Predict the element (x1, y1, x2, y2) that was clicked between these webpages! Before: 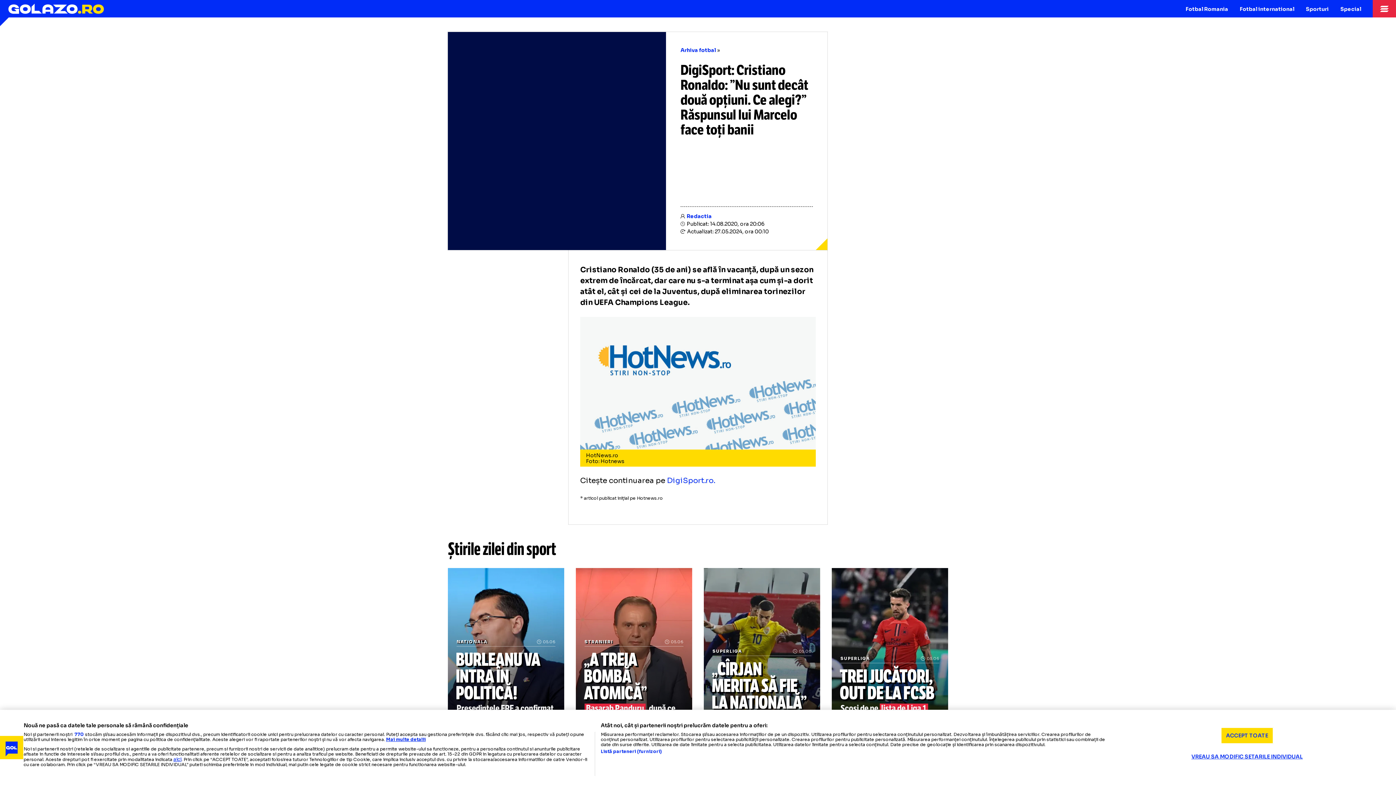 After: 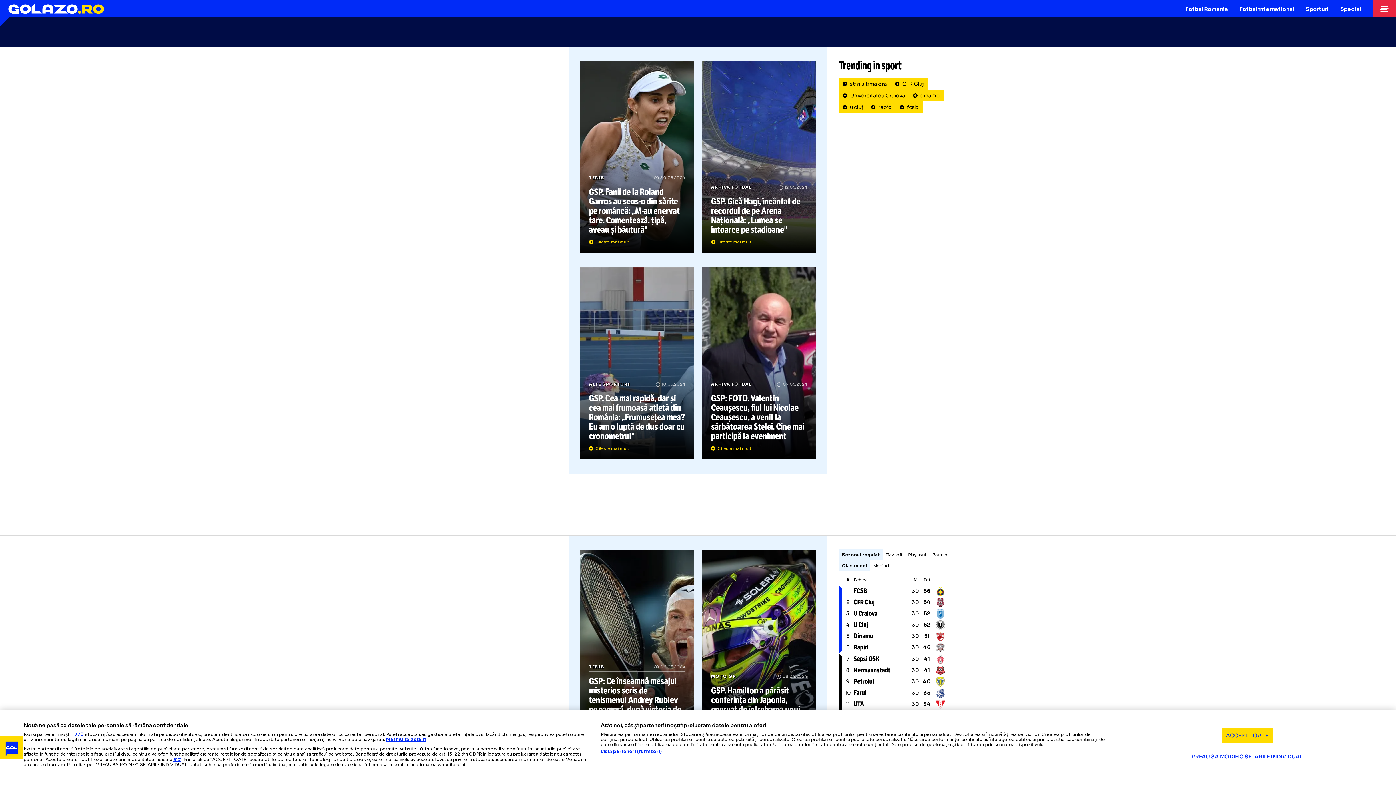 Action: bbox: (686, 213, 711, 219) label: Redactia